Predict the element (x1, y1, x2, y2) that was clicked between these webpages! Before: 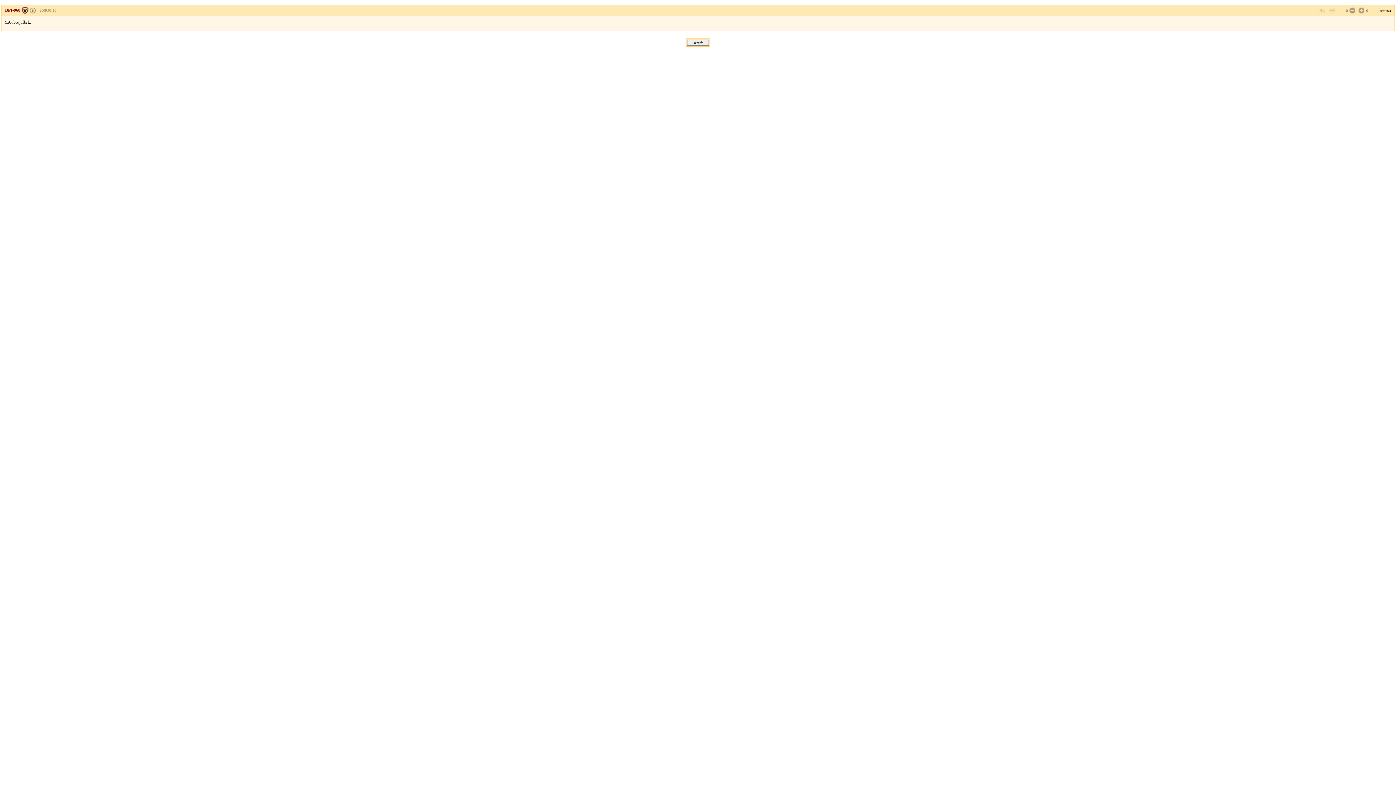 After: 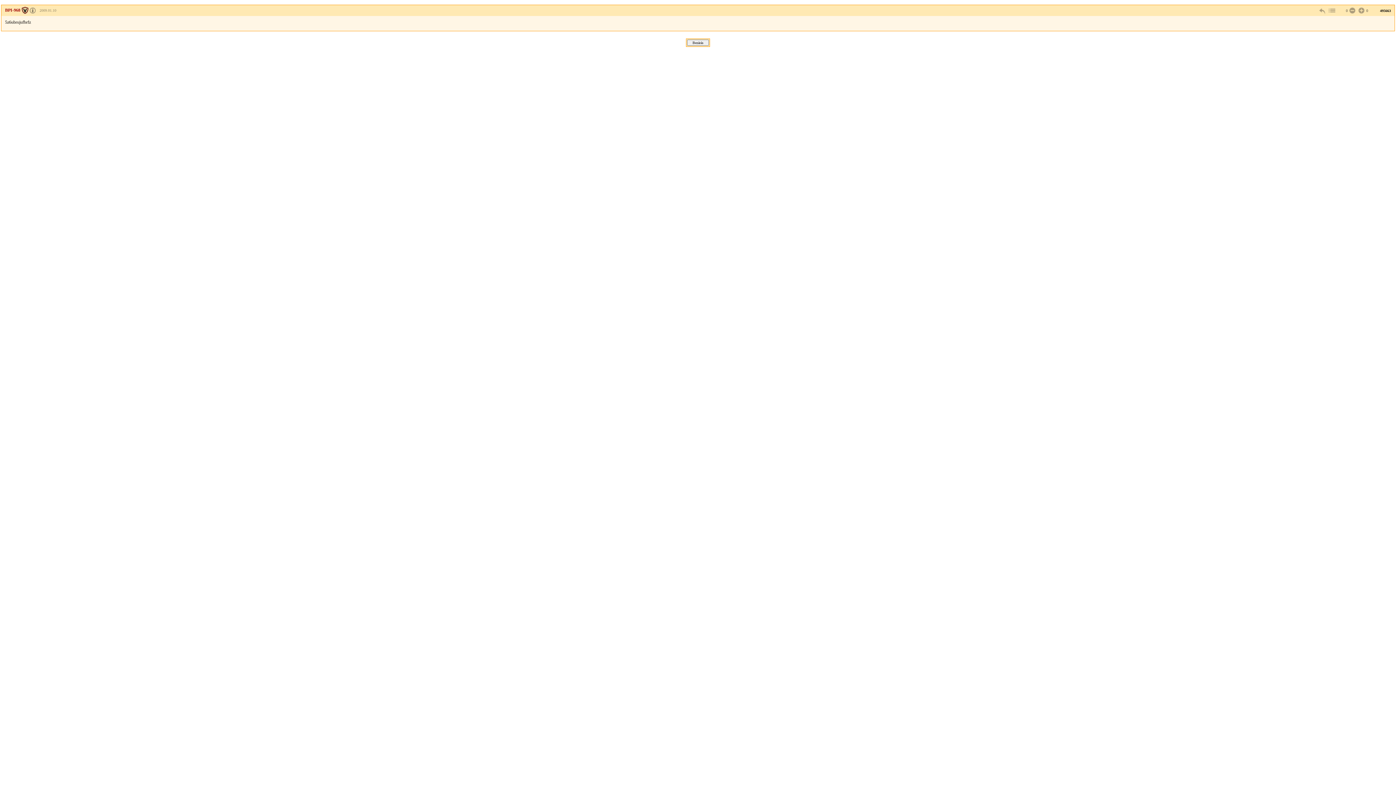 Action: bbox: (5, 7, 27, 12) label: BPI-968